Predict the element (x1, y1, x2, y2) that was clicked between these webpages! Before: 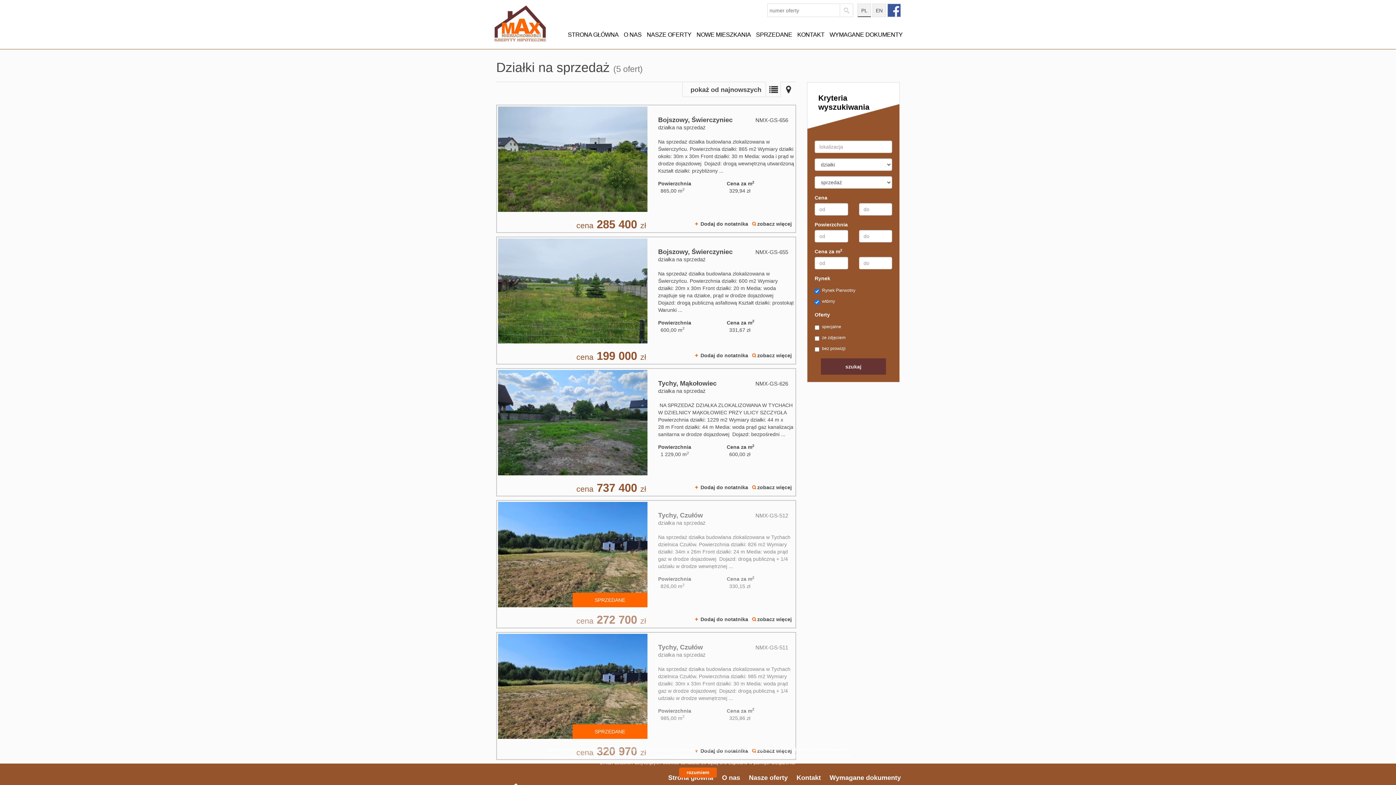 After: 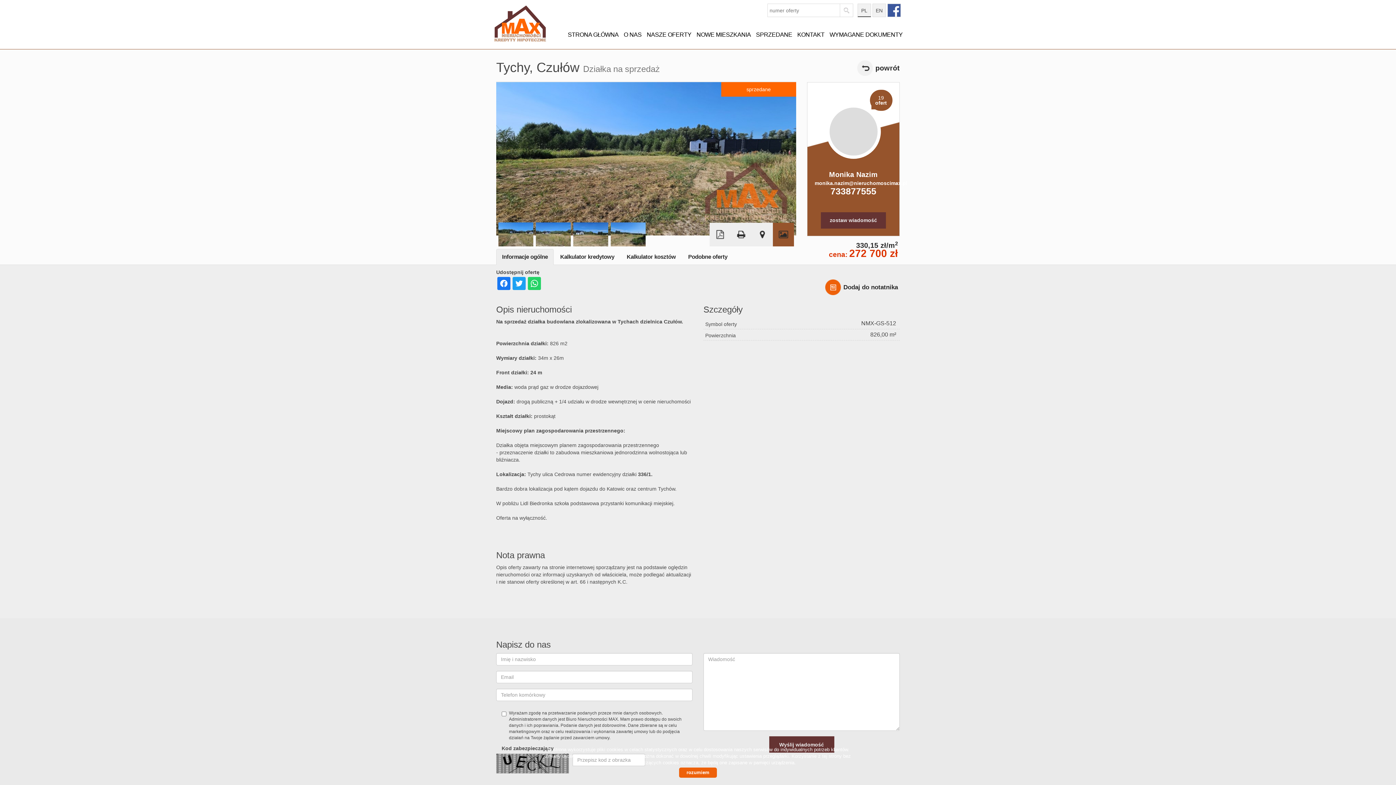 Action: label: działka na sprzedaż - Tychy, Czułów bbox: (497, 501, 795, 627)